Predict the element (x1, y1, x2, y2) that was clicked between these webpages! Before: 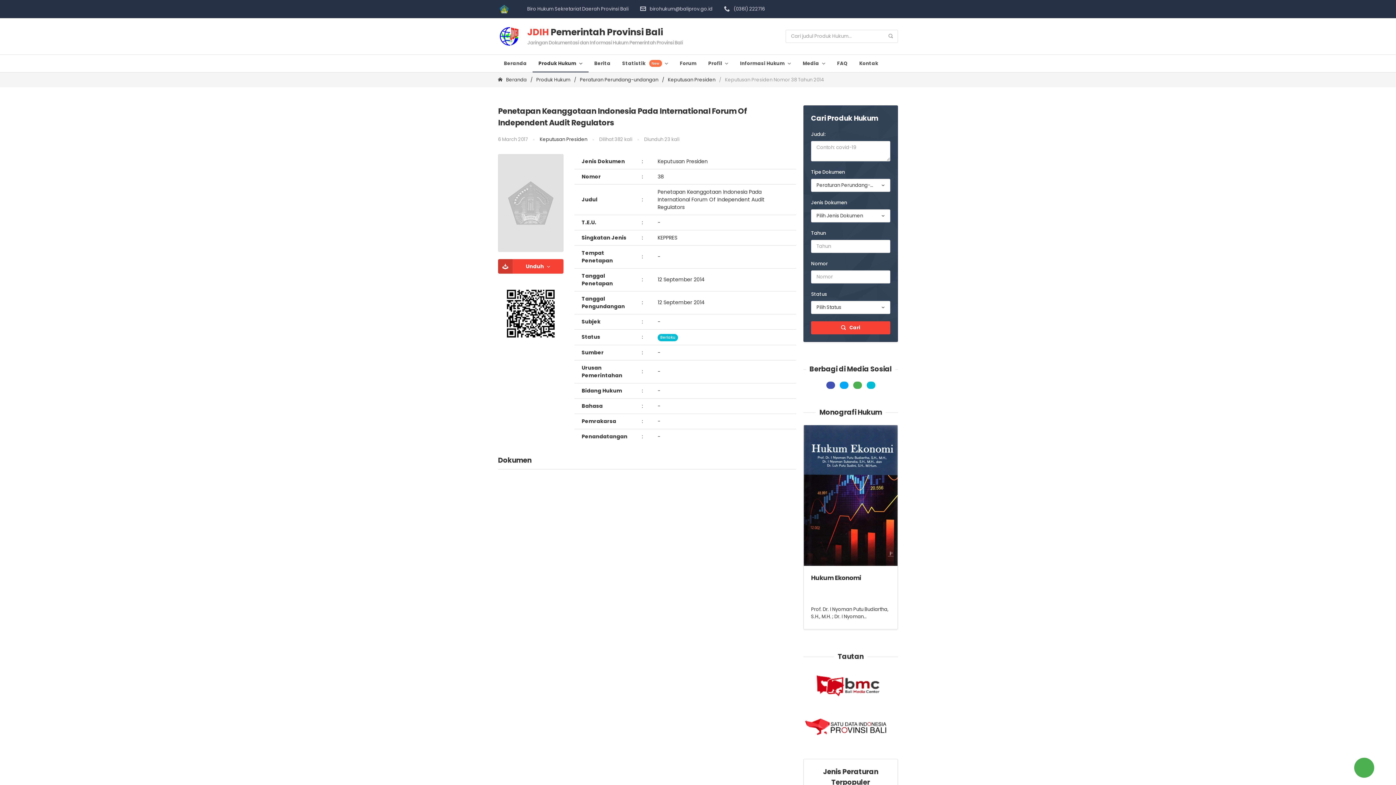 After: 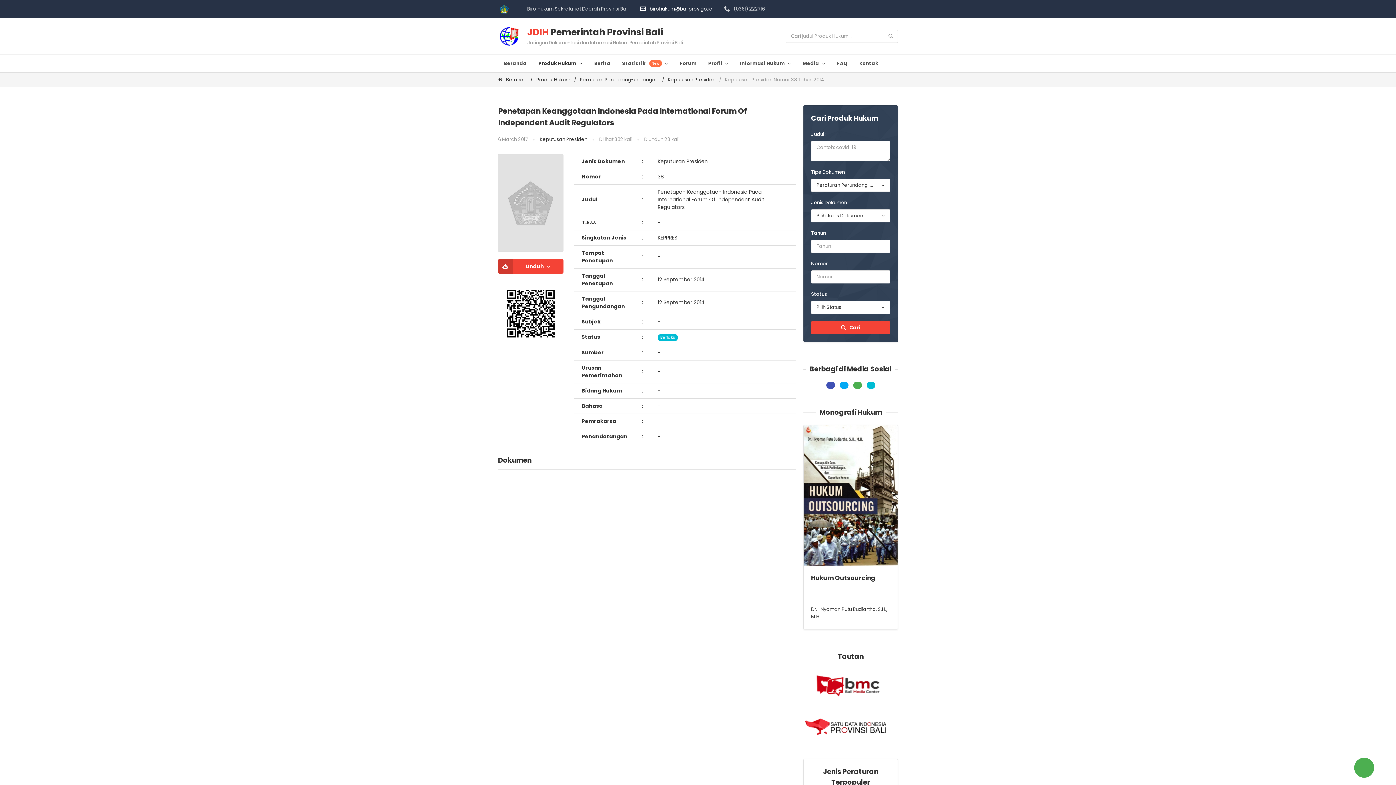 Action: bbox: (634, 0, 718, 17) label: birohukum@baliprov.go.id